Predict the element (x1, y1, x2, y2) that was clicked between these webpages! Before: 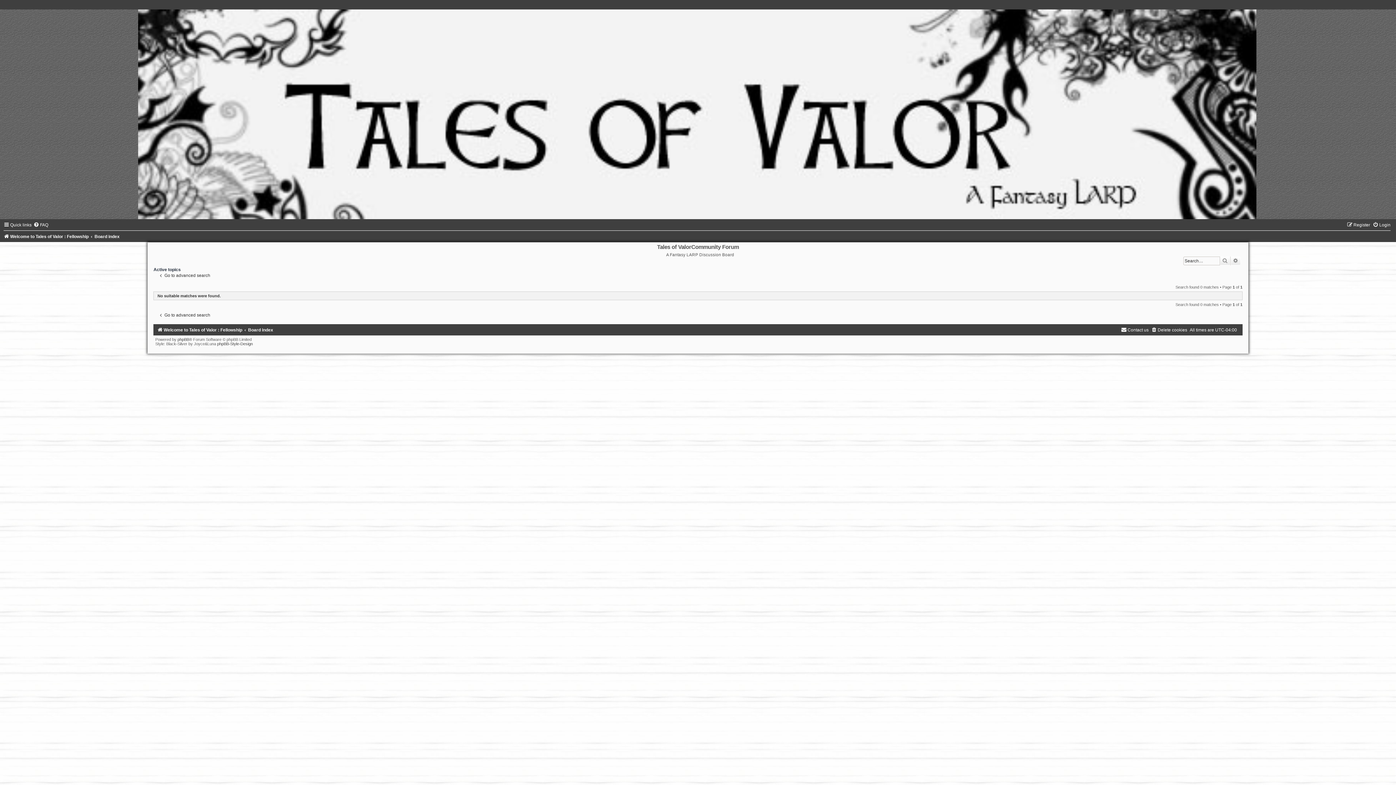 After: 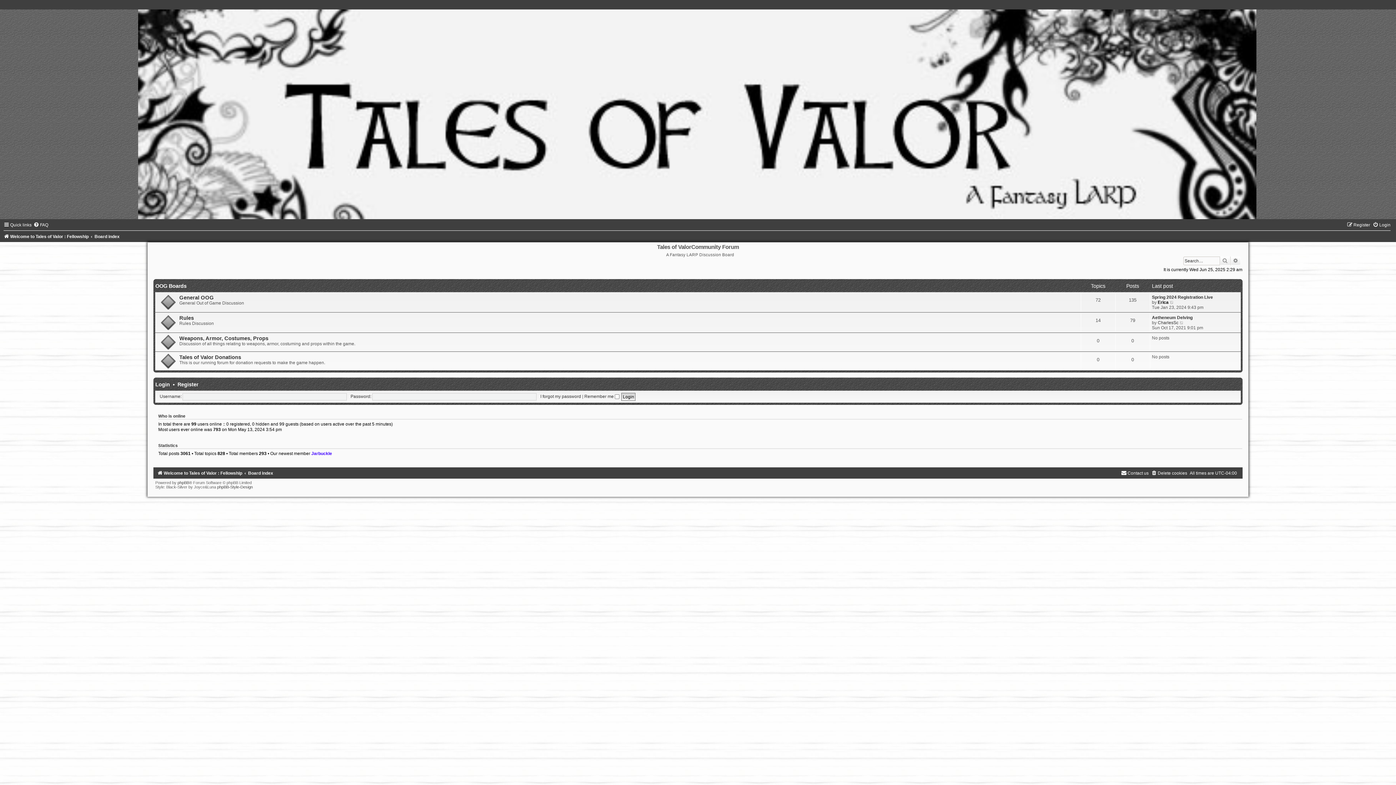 Action: bbox: (248, 327, 273, 332) label: Board index